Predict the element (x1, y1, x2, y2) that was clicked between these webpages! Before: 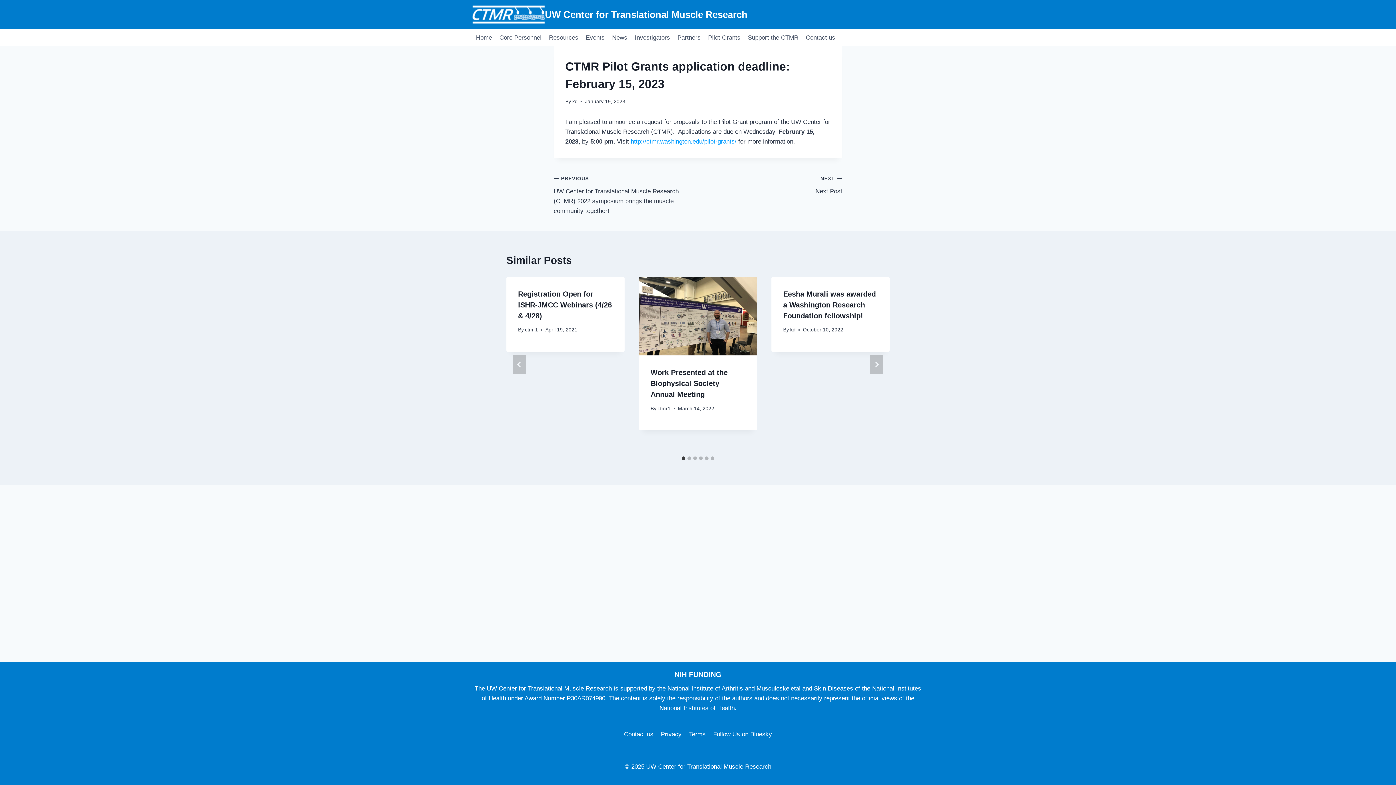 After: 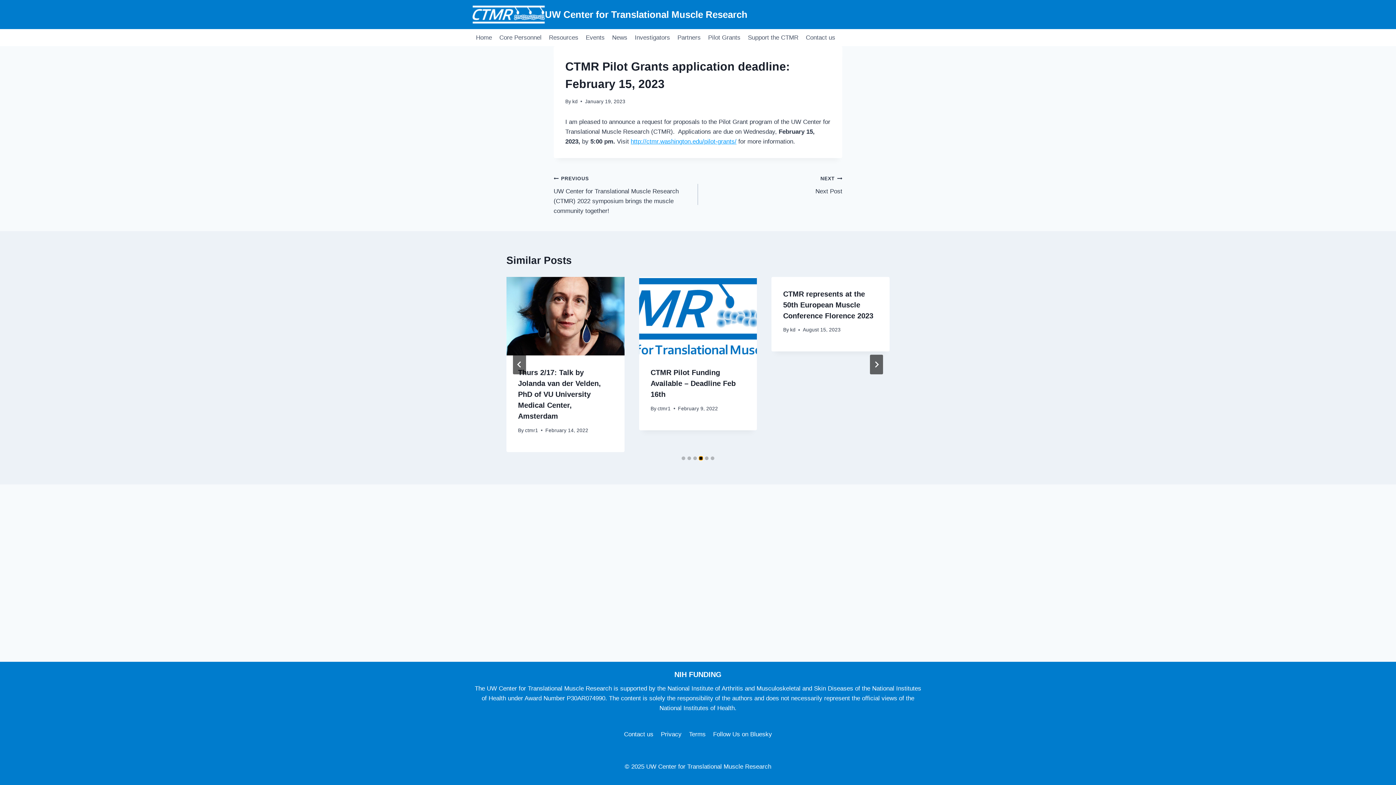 Action: label: Go to slide 4 bbox: (699, 456, 702, 460)